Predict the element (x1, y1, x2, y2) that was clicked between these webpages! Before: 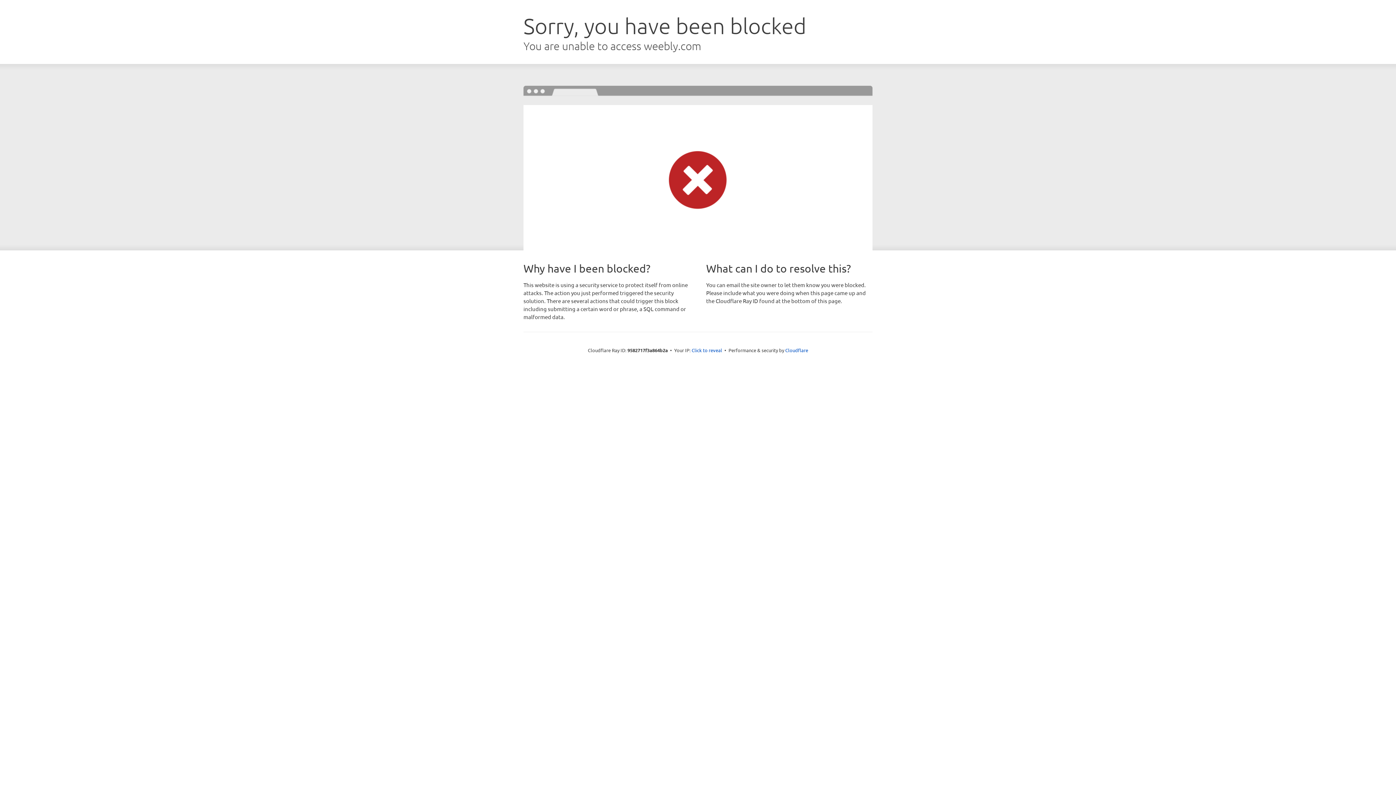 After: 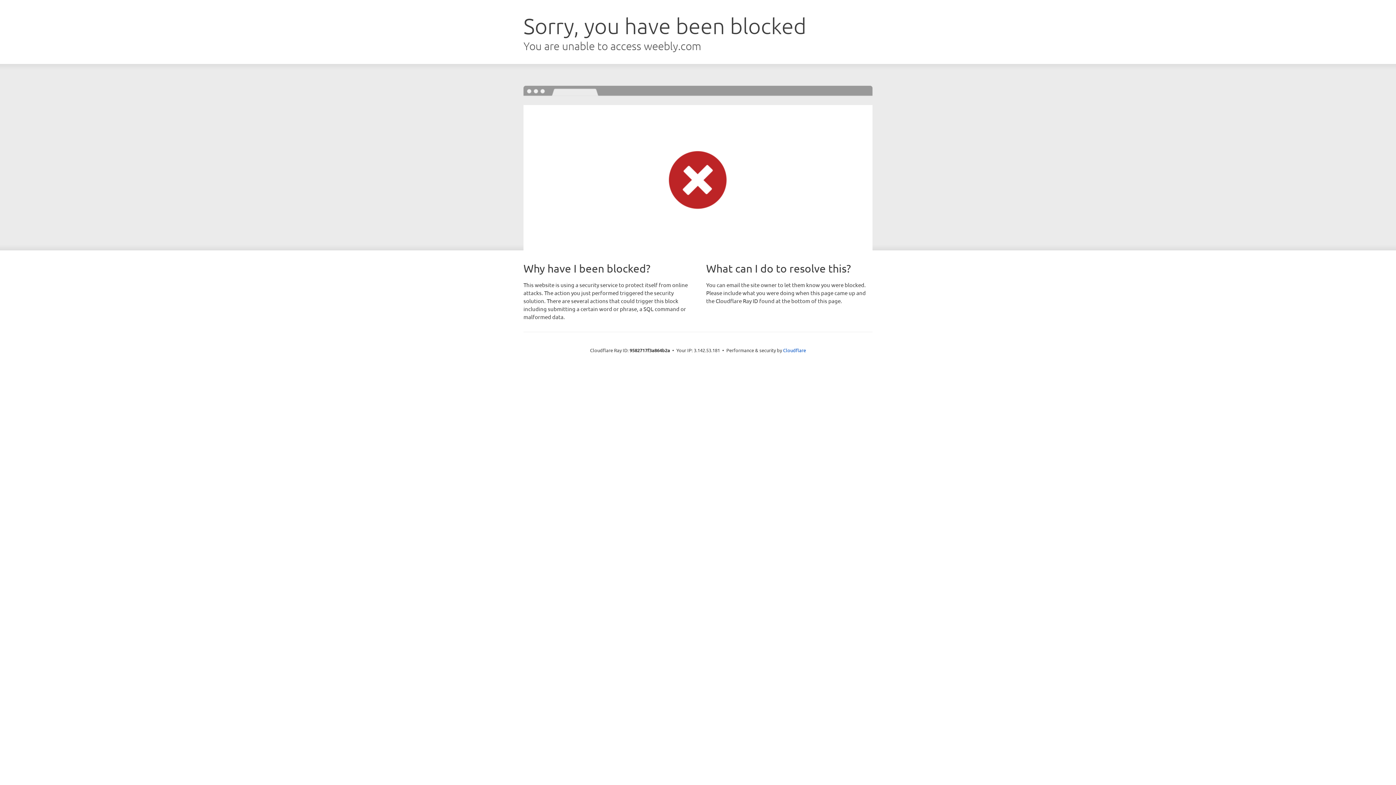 Action: label: Click to reveal bbox: (691, 346, 722, 353)